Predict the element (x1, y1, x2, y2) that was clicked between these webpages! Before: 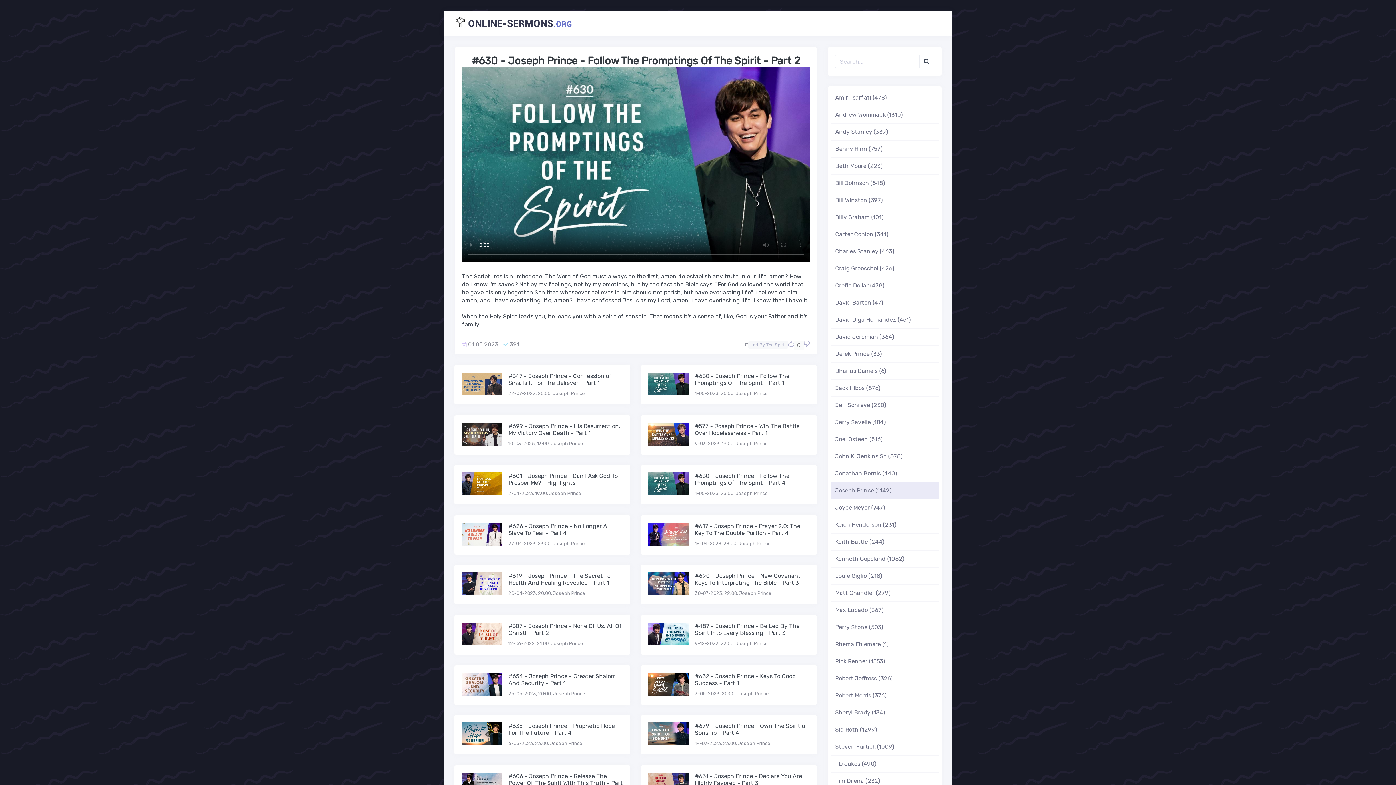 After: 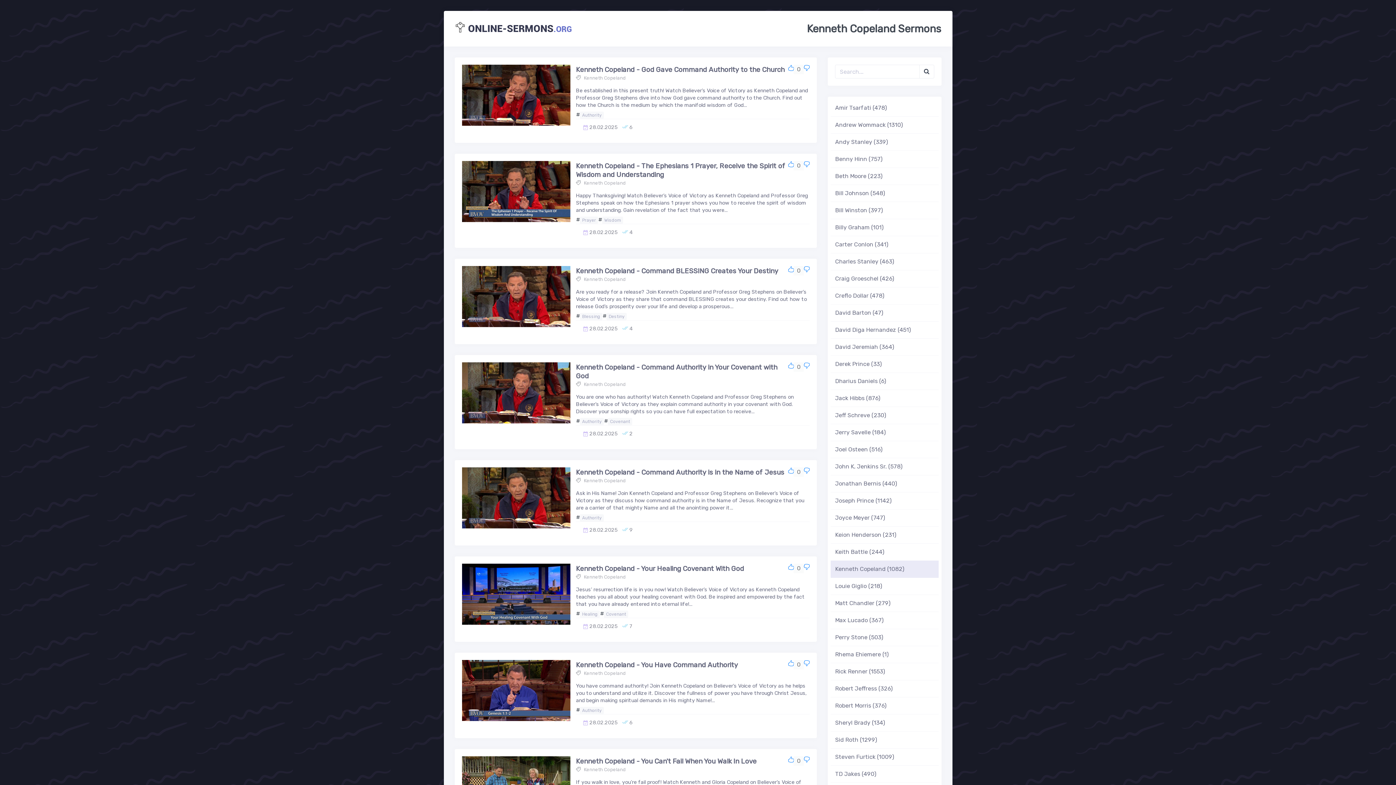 Action: label: Kenneth Copeland (1082) bbox: (831, 550, 938, 568)